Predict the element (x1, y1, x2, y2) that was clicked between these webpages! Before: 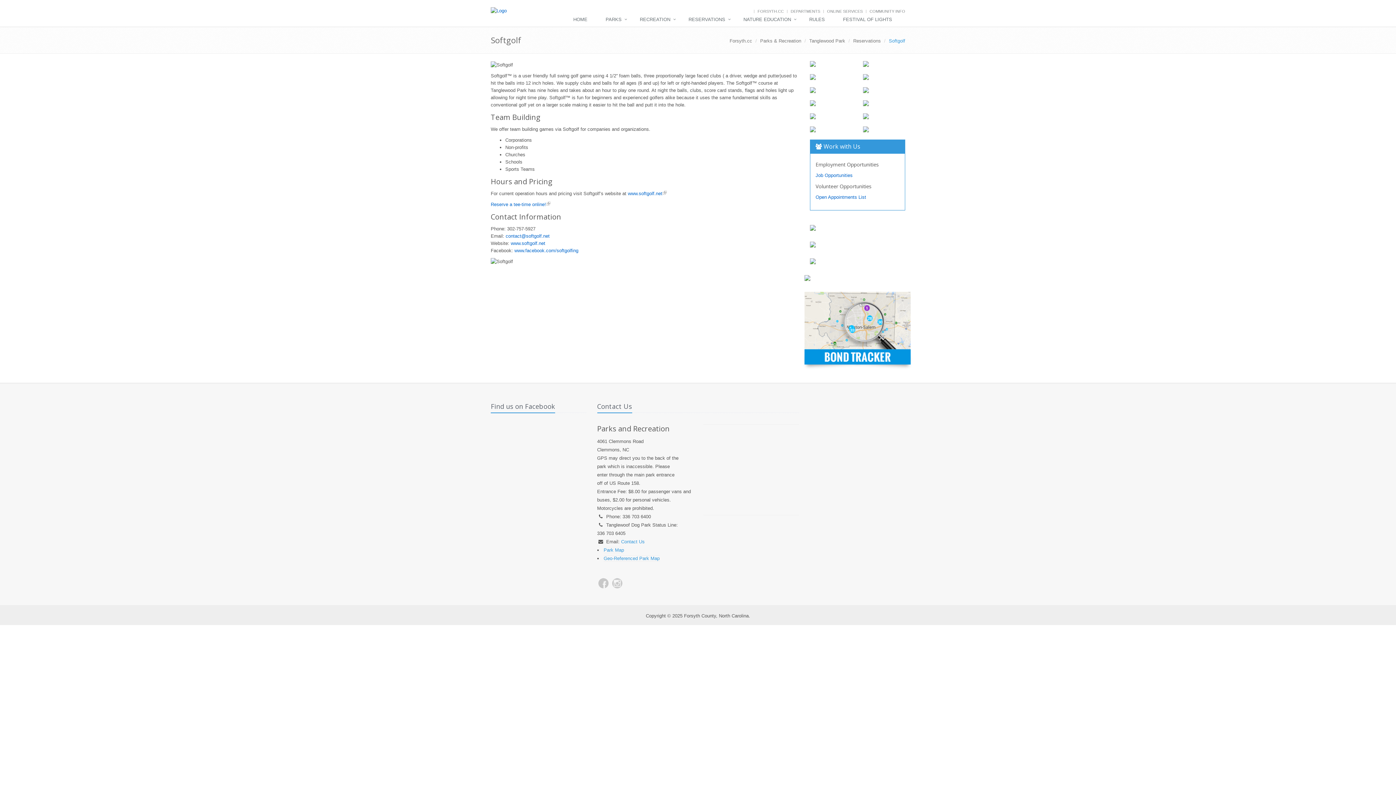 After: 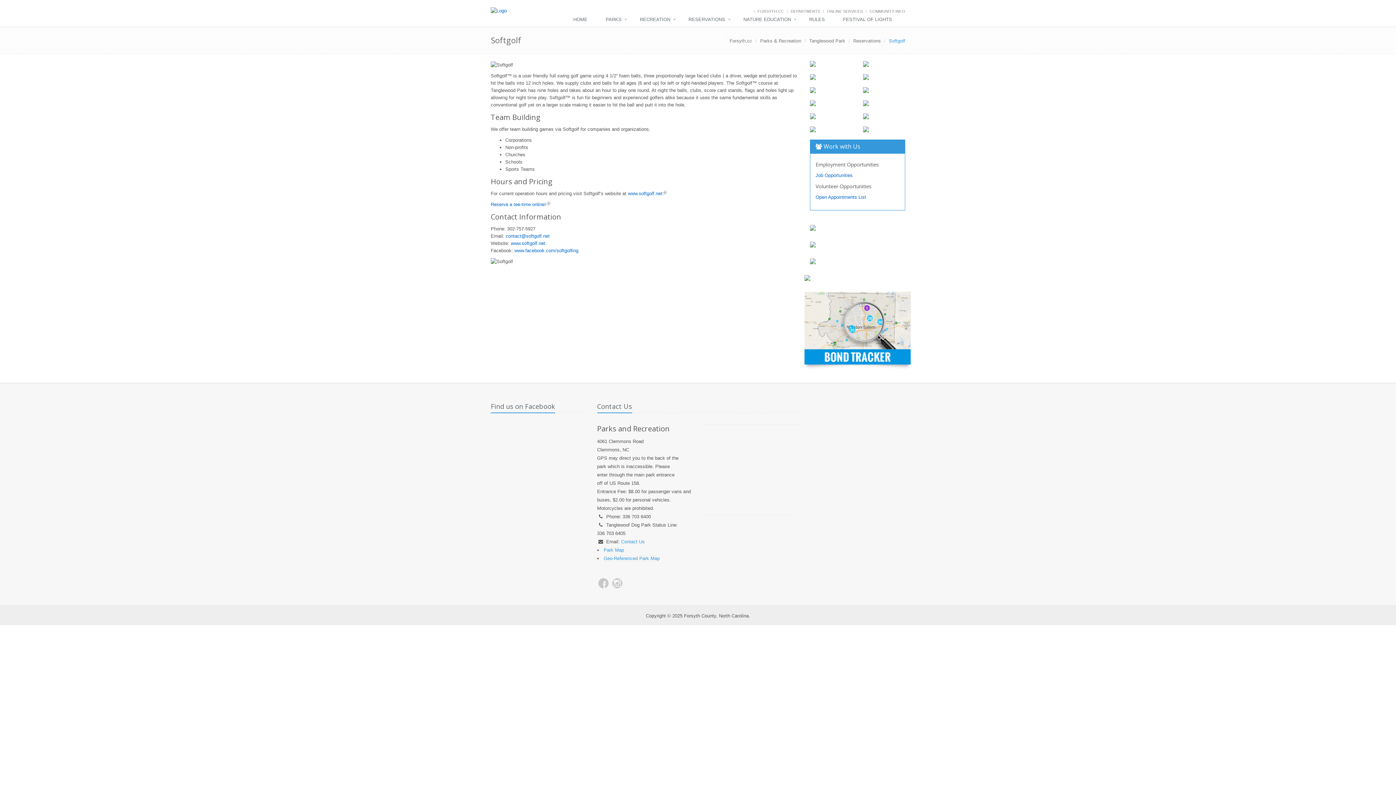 Action: label: HOME bbox: (566, 12, 598, 27)